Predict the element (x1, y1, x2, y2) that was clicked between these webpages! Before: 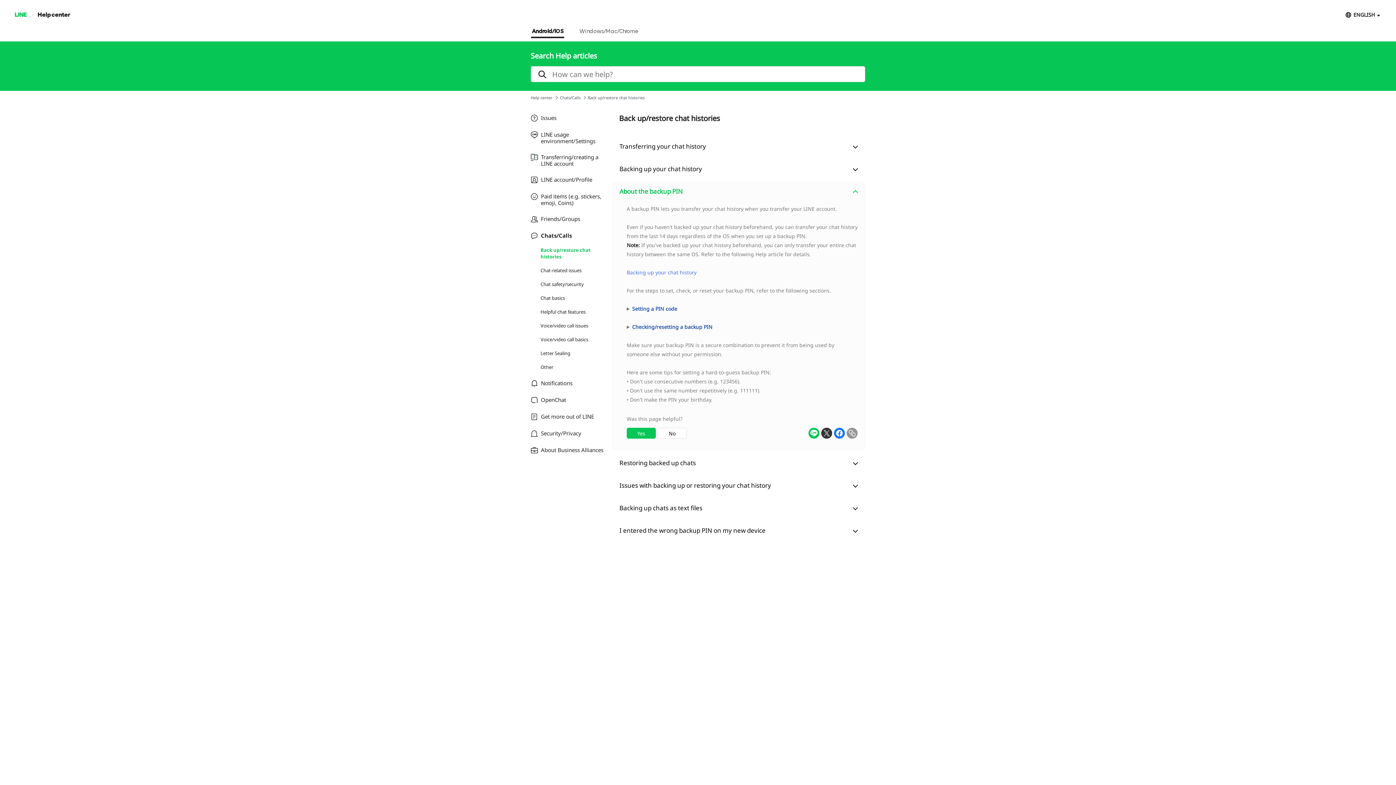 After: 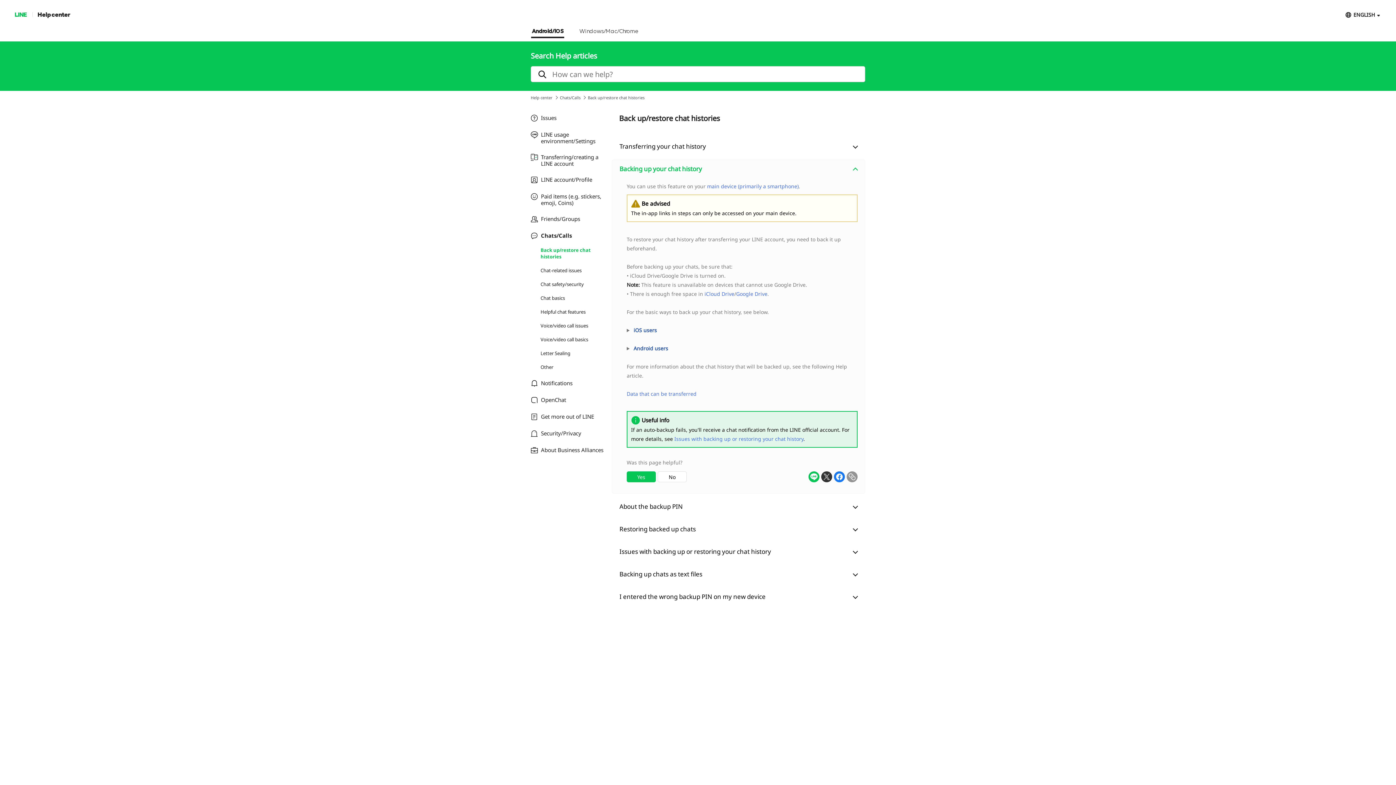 Action: label: Backing up your chat history bbox: (626, 269, 696, 276)